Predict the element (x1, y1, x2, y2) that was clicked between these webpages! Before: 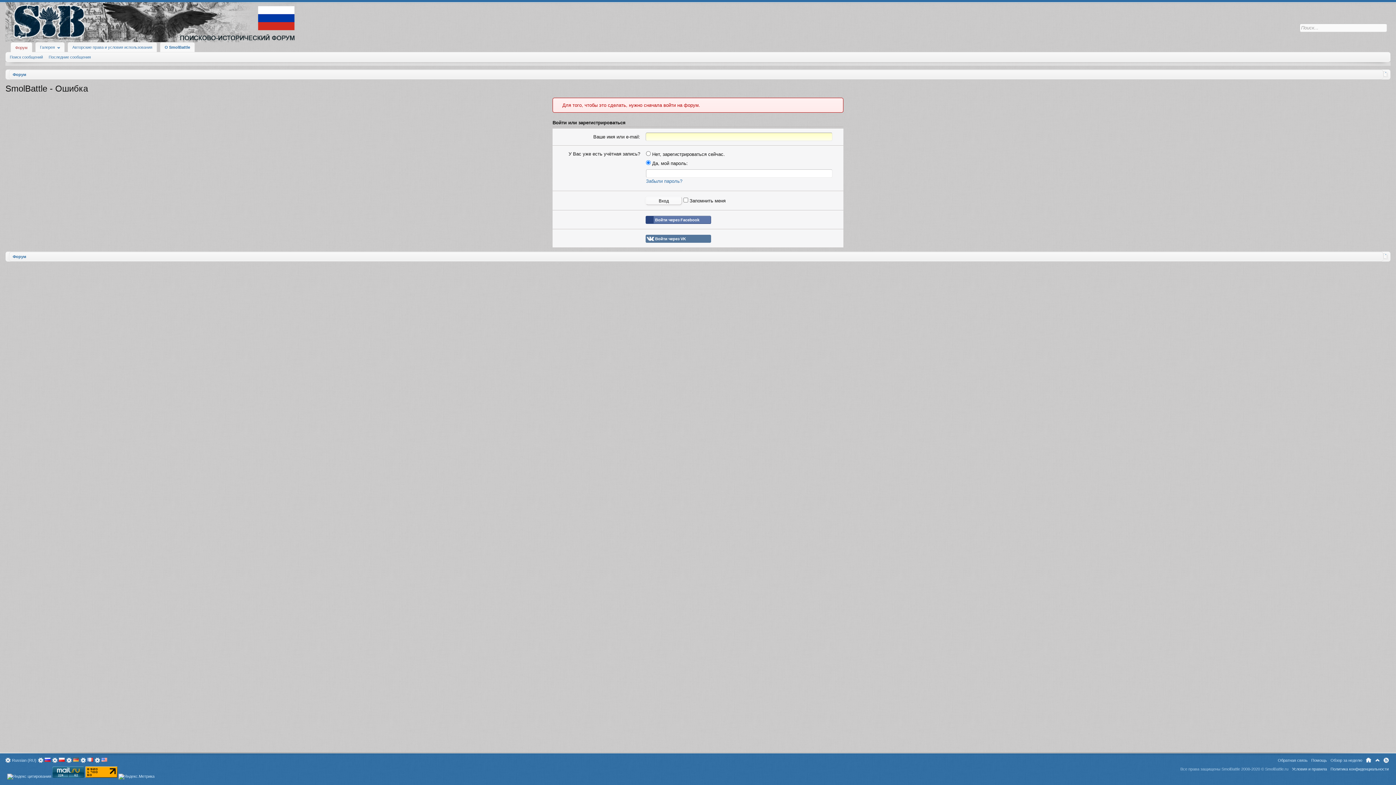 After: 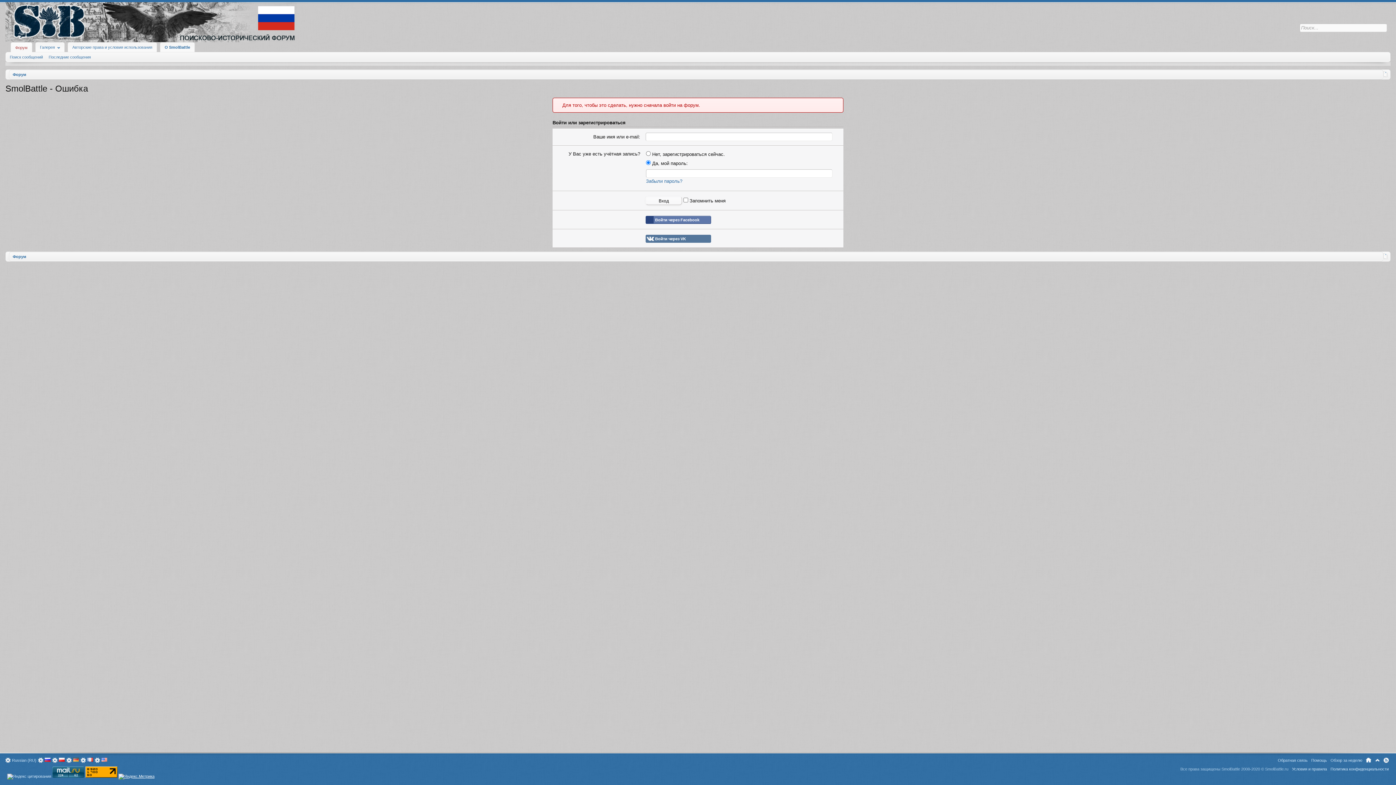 Action: bbox: (118, 774, 154, 778)